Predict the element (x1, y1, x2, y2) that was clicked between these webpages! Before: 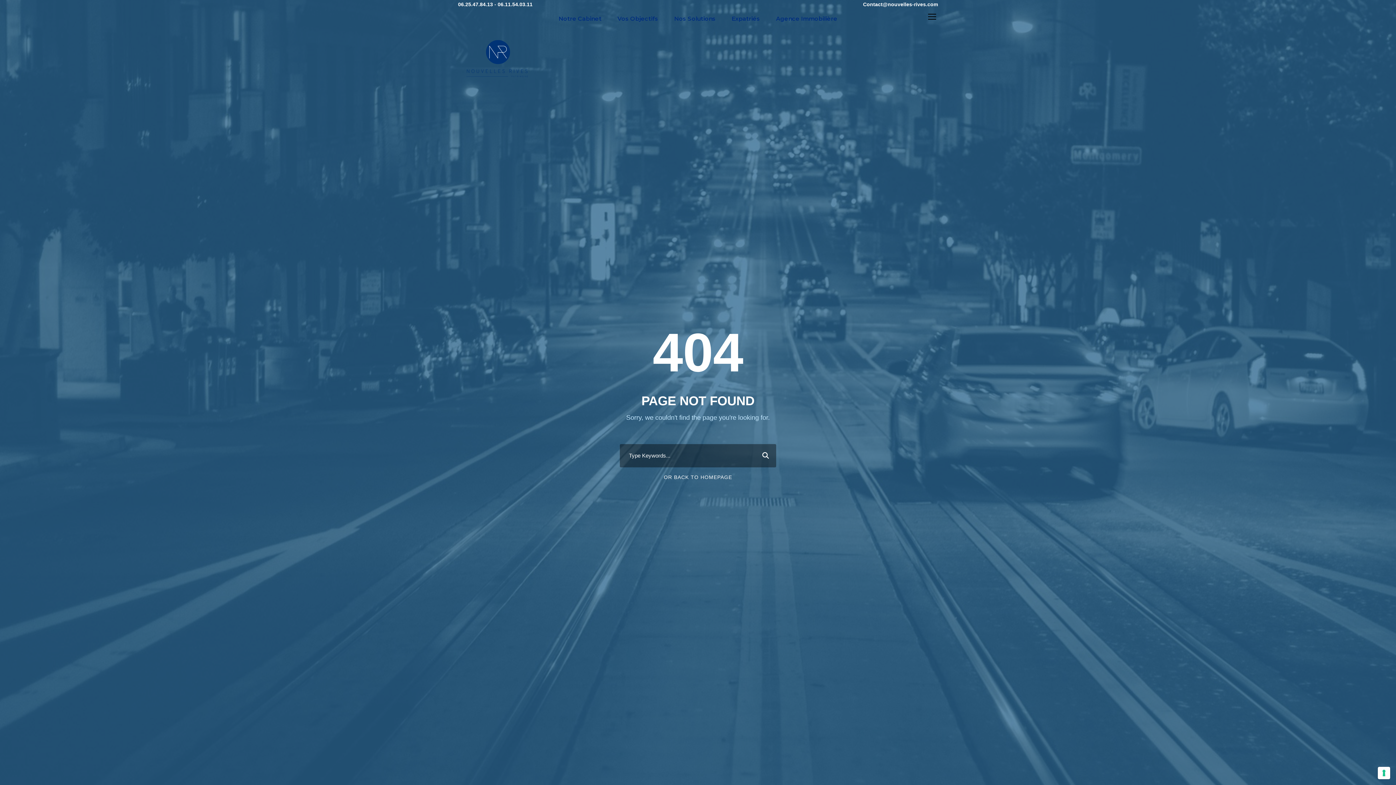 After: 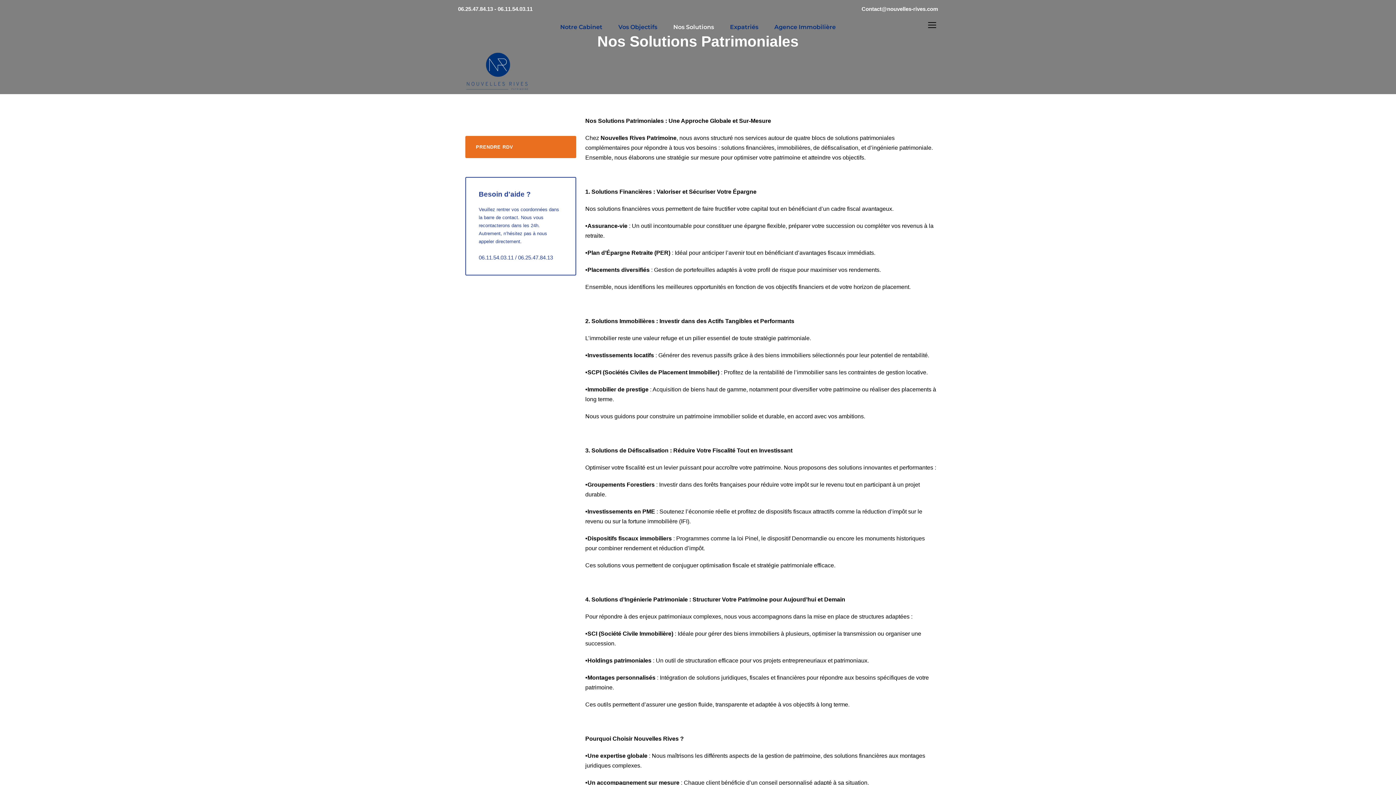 Action: label: Nos Solutions bbox: (674, 13, 715, 23)